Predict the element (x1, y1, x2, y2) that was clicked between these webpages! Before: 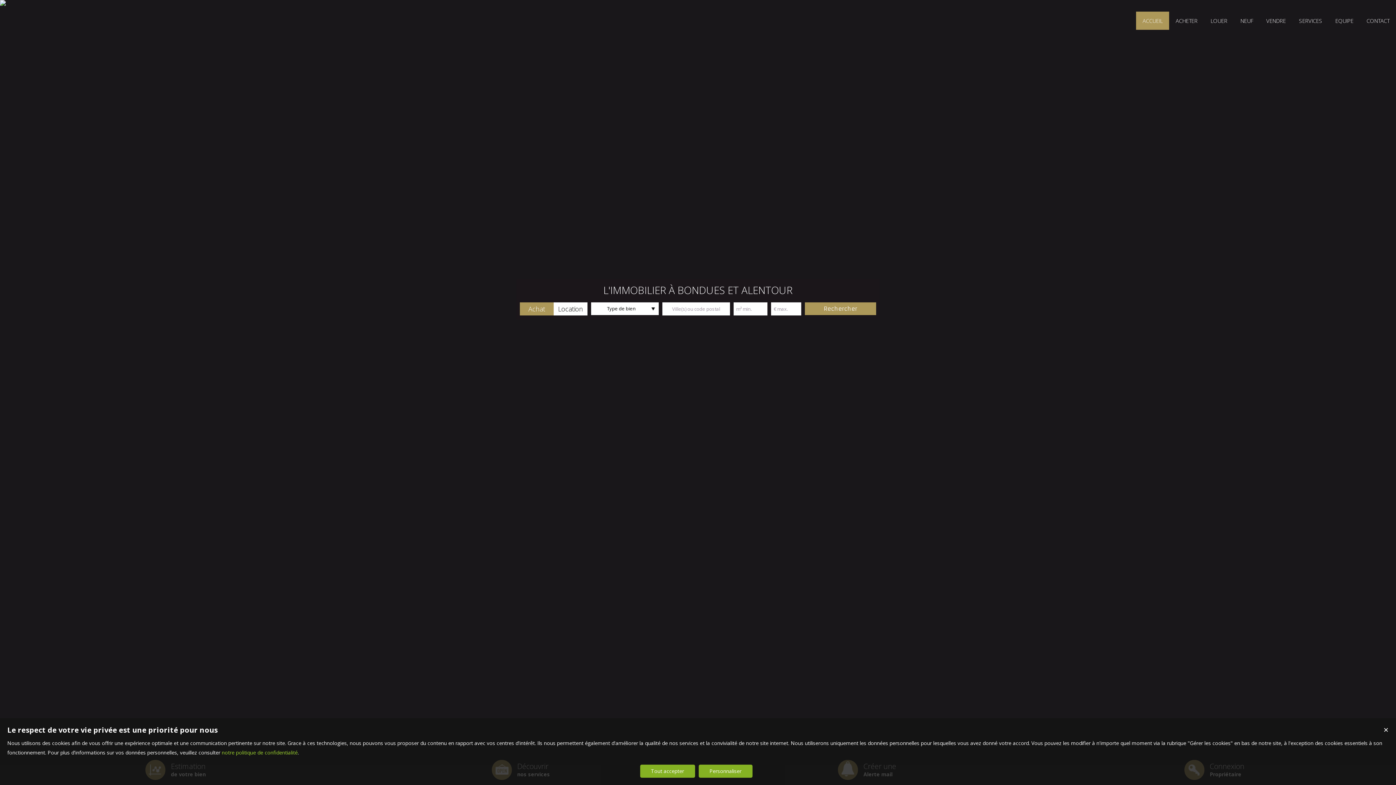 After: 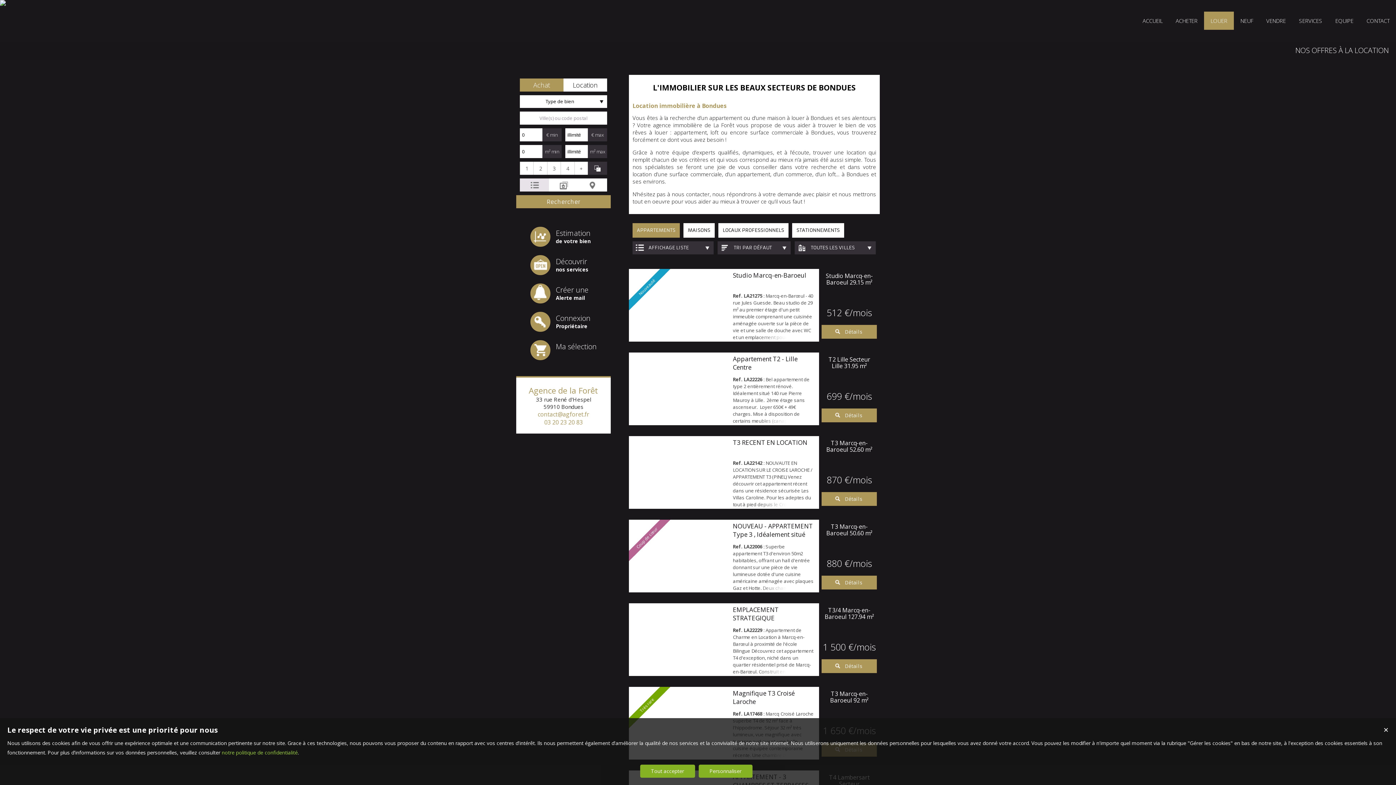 Action: label: LOUER bbox: (1204, 11, 1234, 29)